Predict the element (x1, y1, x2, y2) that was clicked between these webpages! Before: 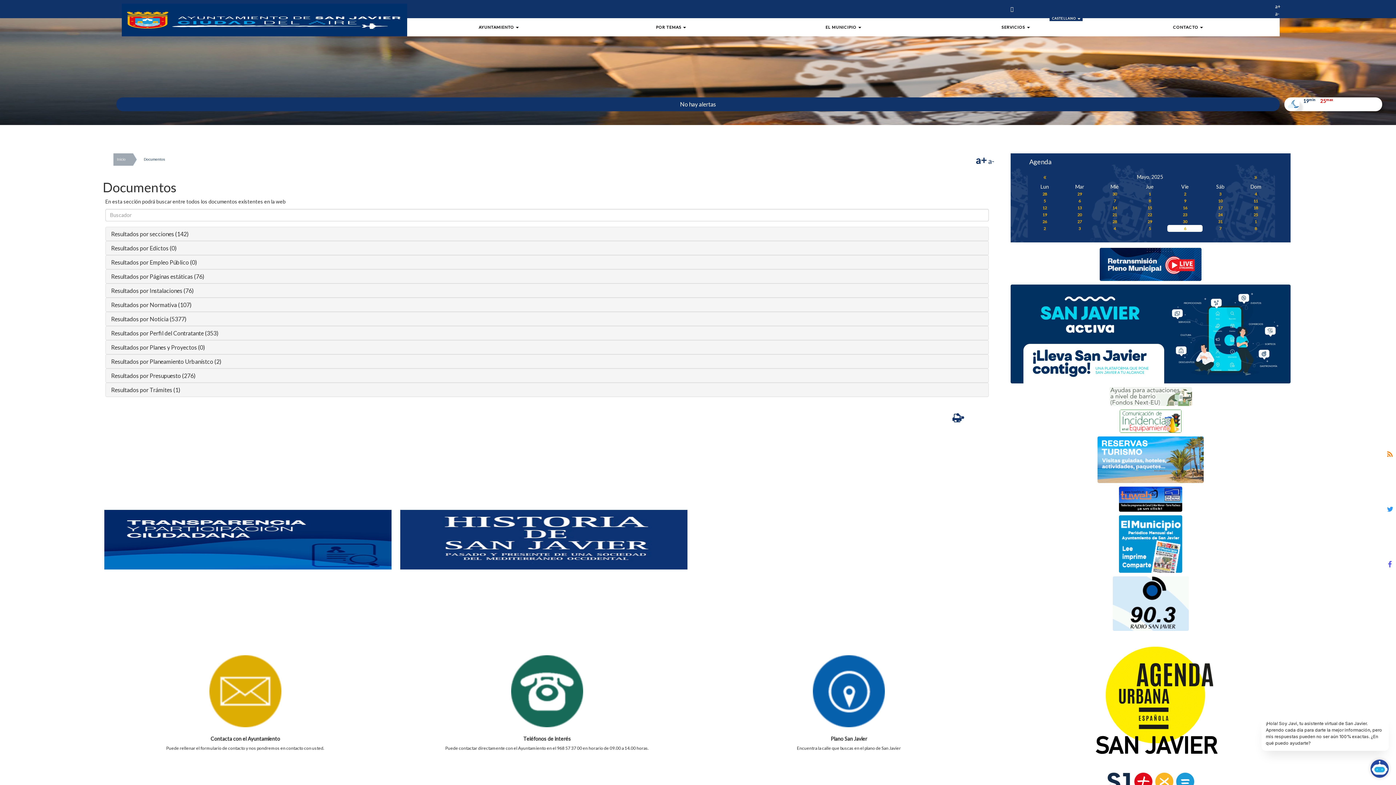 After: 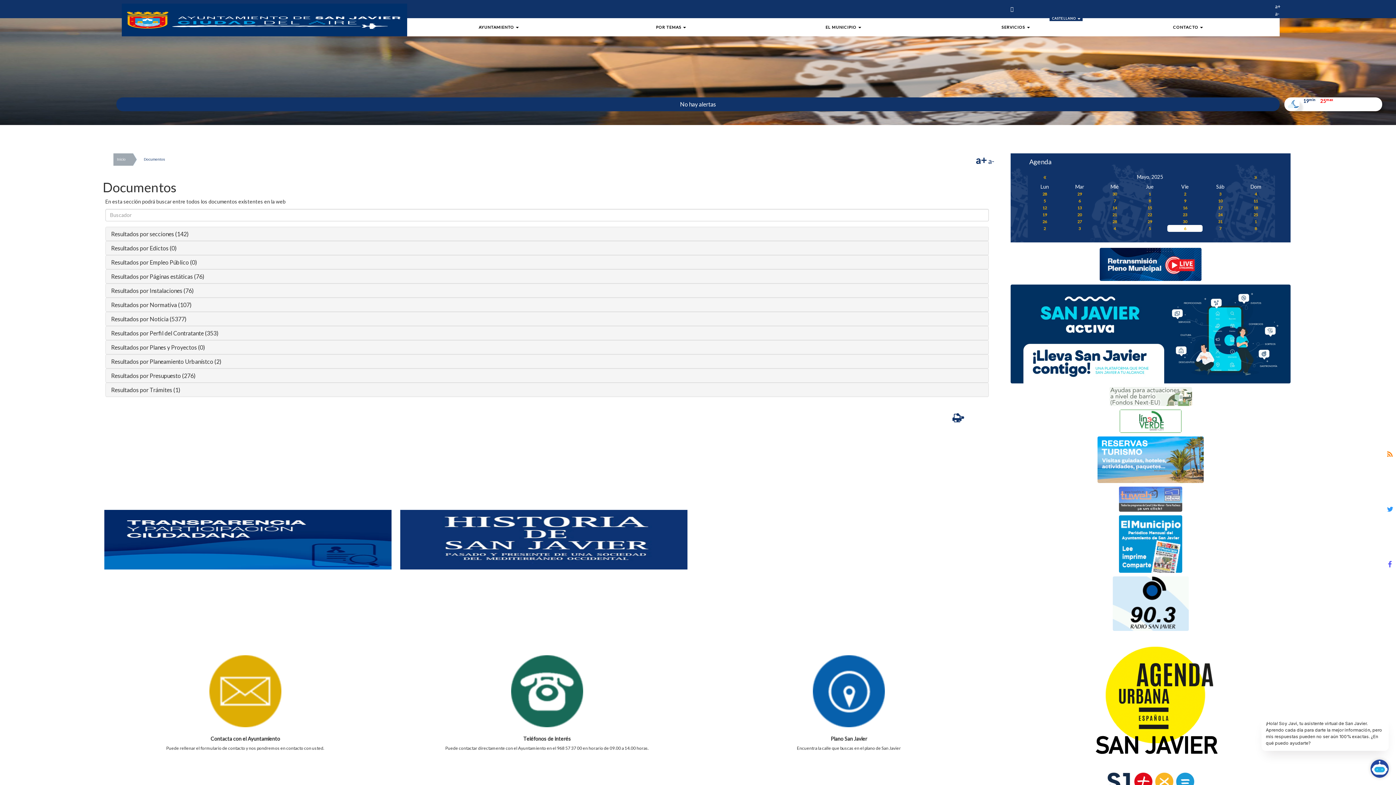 Action: bbox: (1119, 495, 1182, 501)